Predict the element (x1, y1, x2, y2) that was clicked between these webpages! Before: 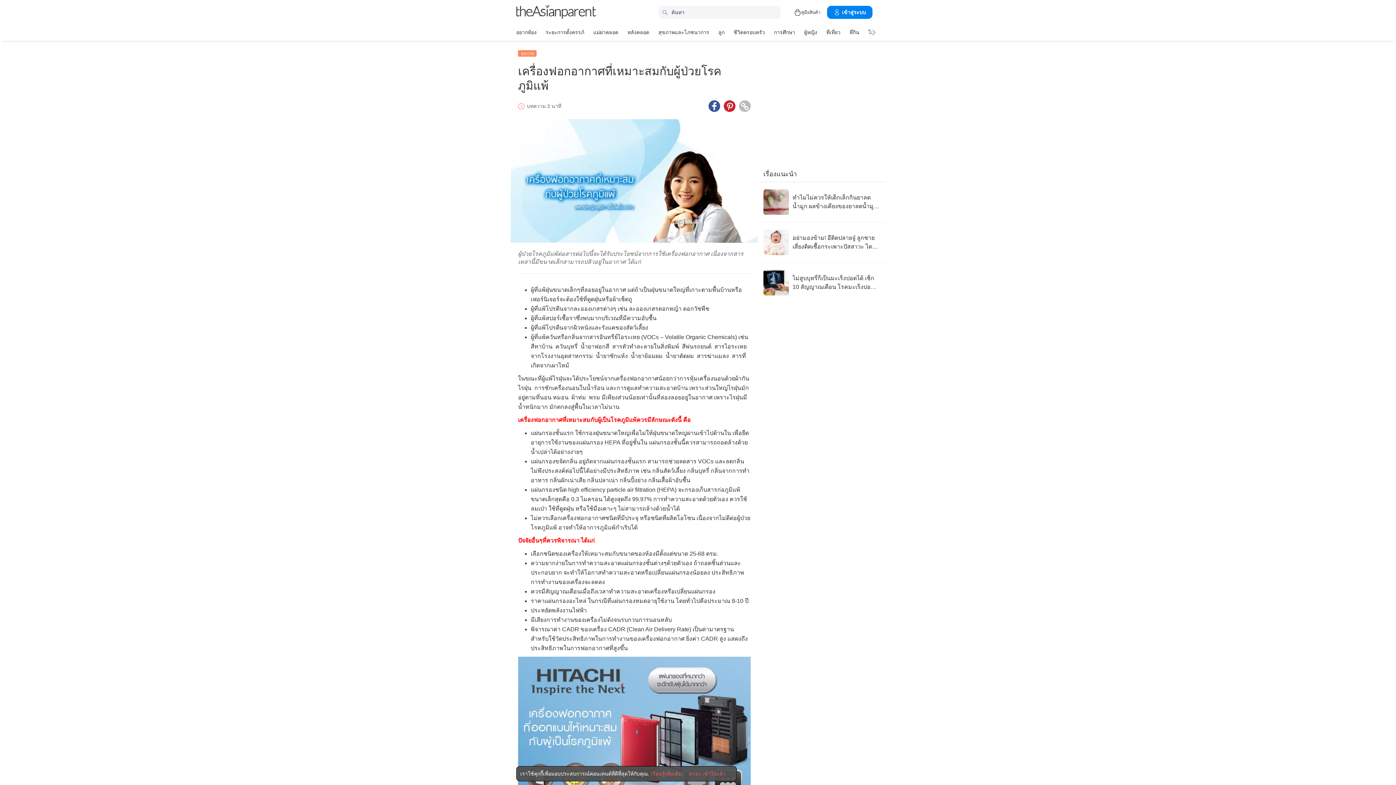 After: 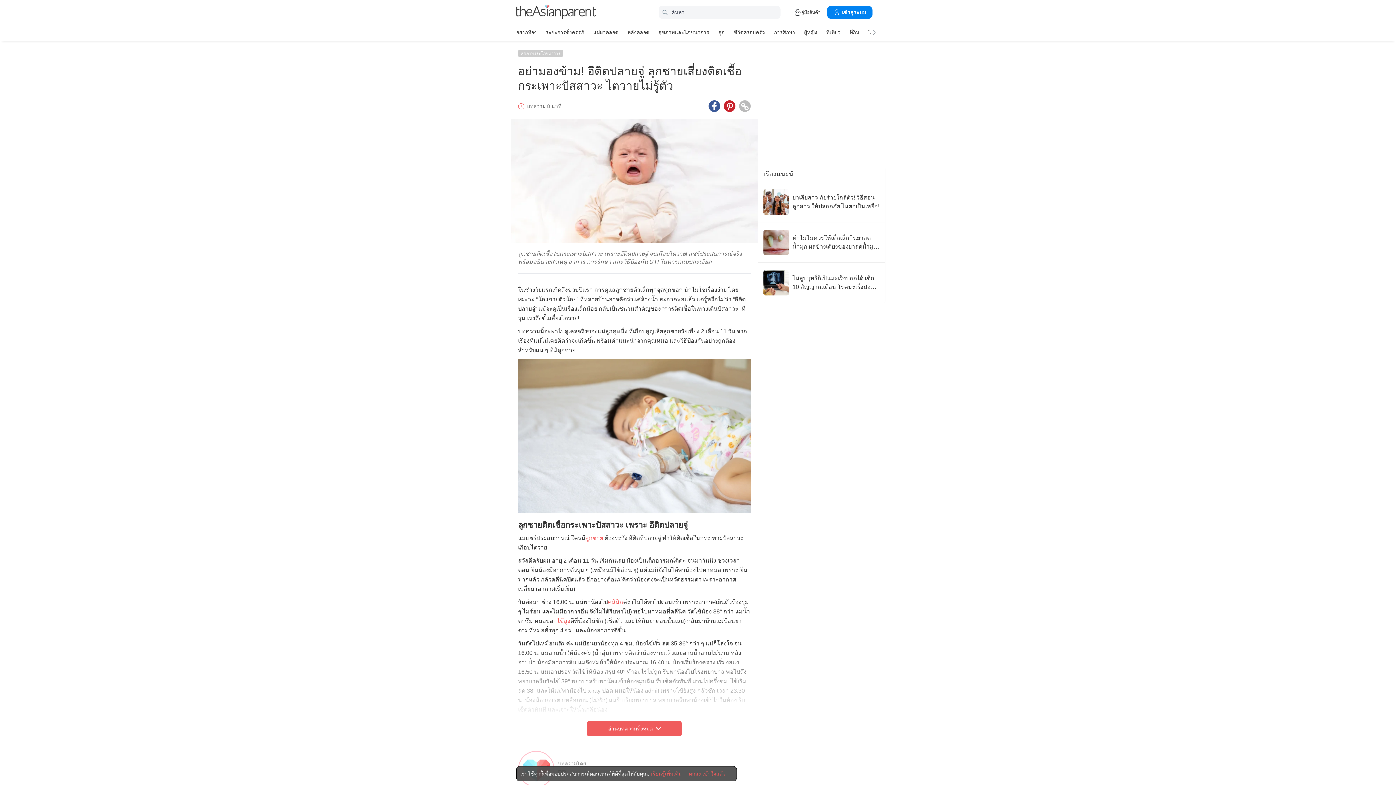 Action: bbox: (763, 229, 880, 255) label: อย่ามองข้าม! อึติดปลายจู๋ ลูกชายเสี่ยงติดเชื้อกระเพาะปัสสาวะ ไตวายไม่รู้ตัว